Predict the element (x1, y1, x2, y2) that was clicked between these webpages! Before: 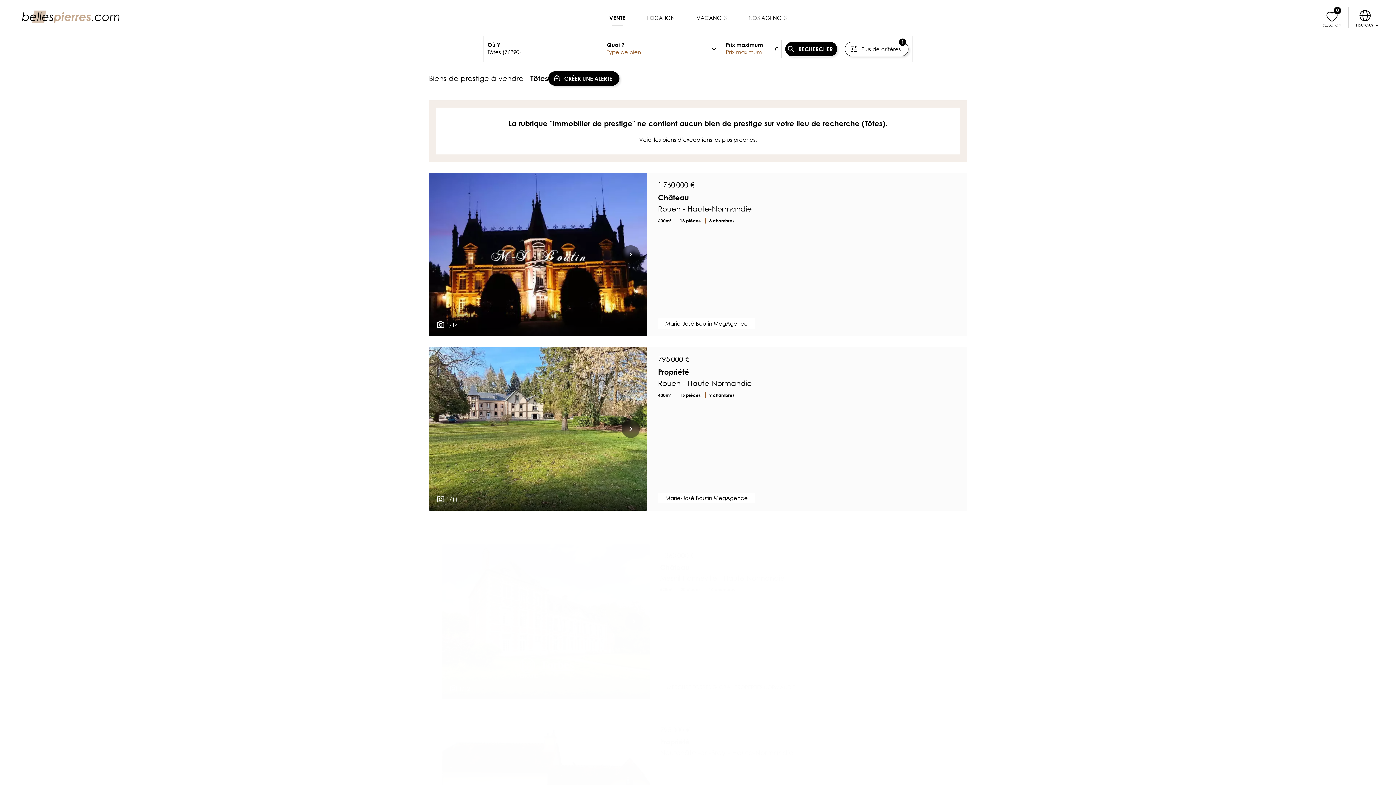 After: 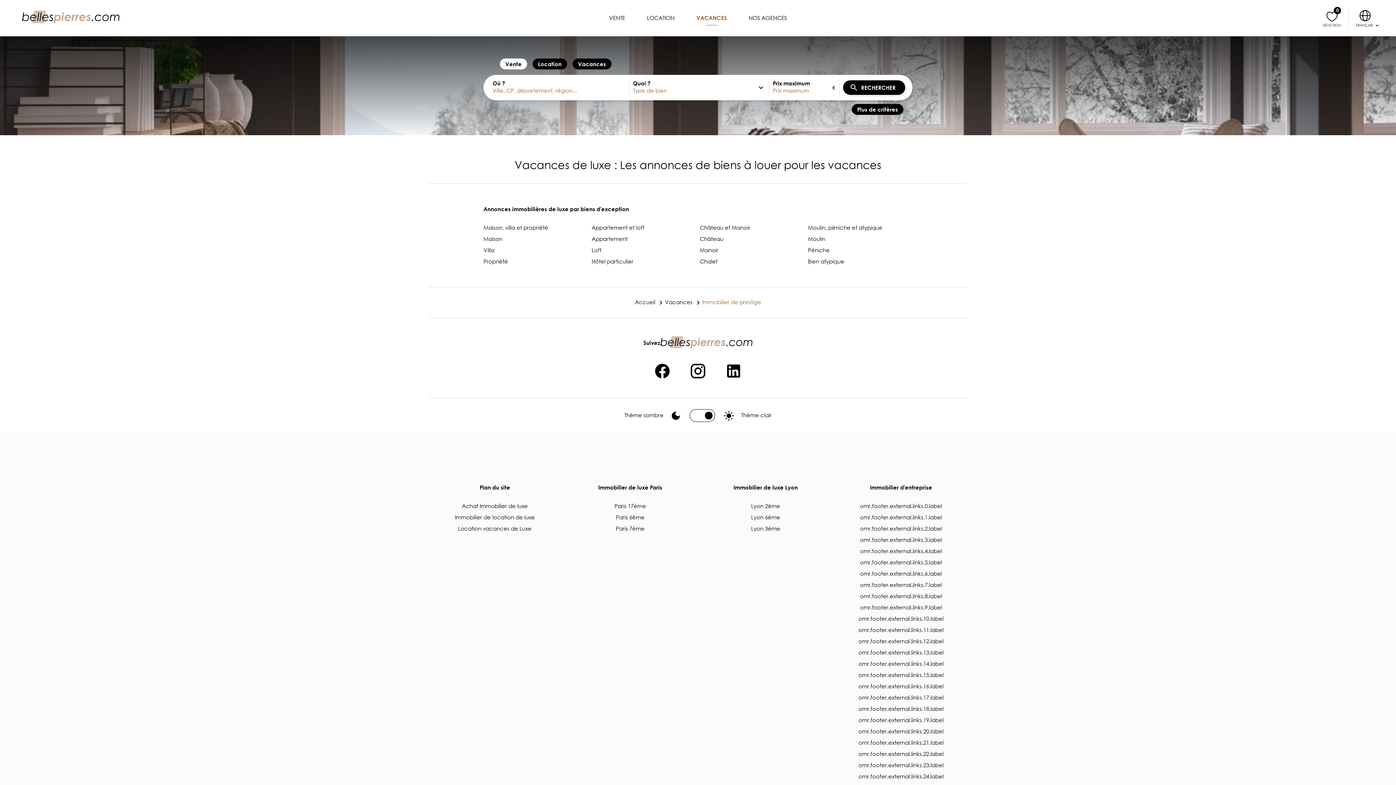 Action: label: VACANCES bbox: (685, 10, 737, 25)